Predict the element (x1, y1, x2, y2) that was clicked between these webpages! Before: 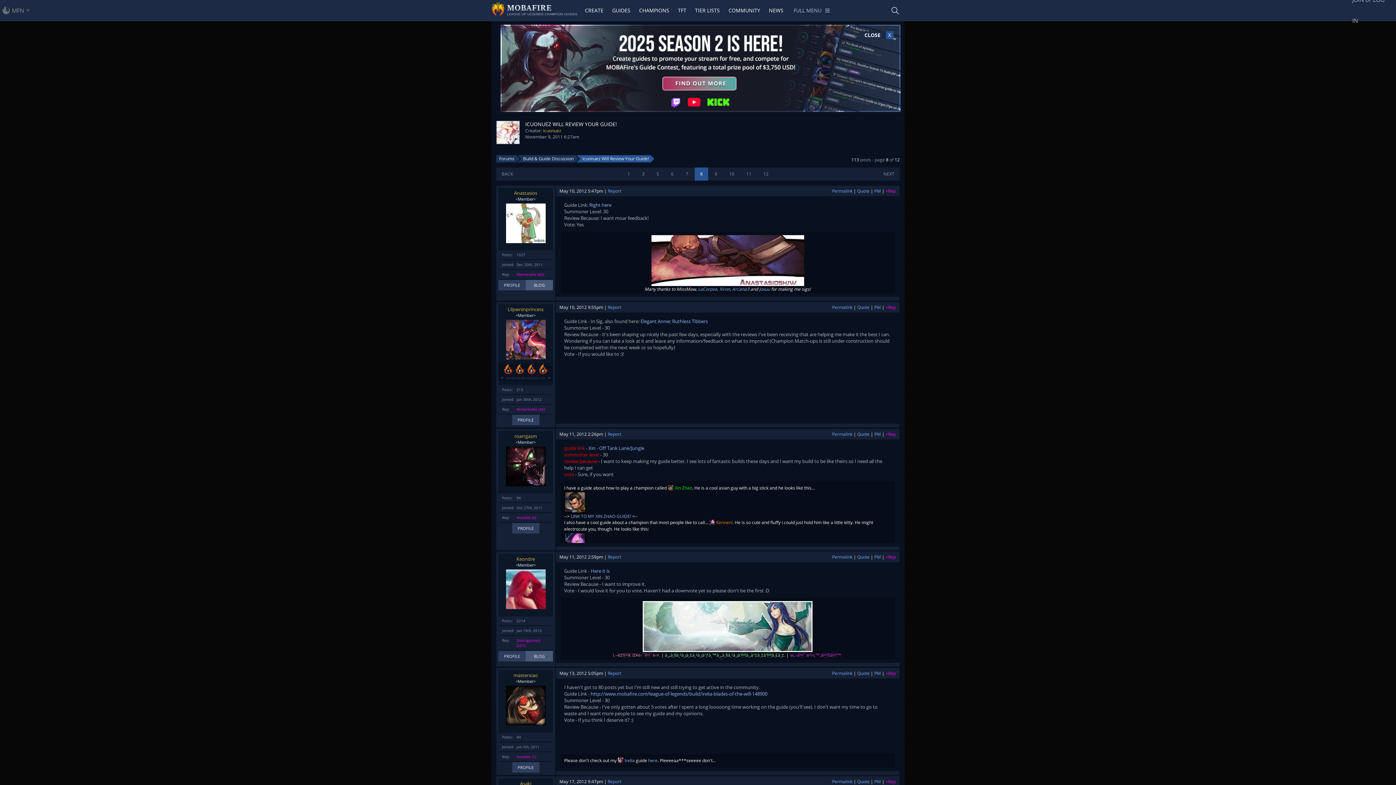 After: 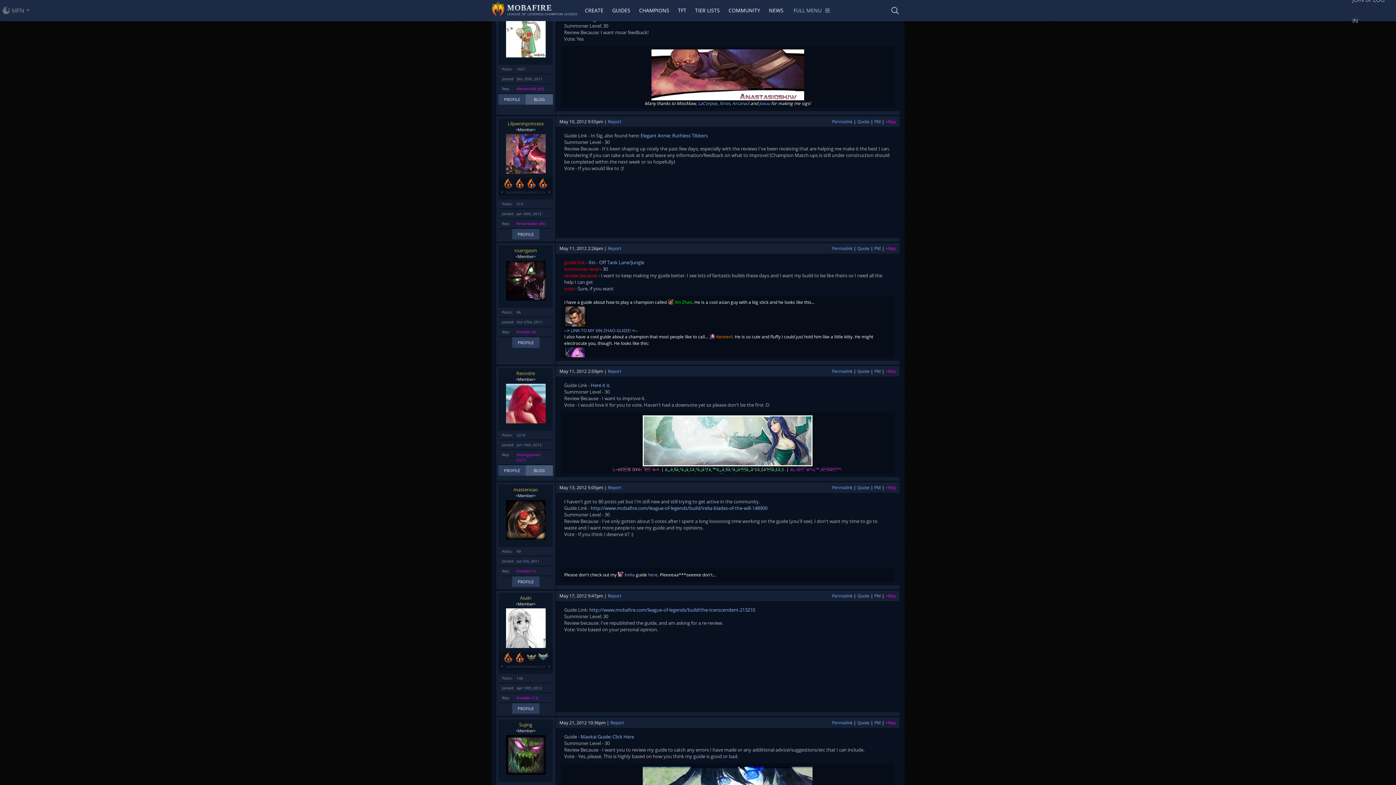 Action: bbox: (832, 188, 852, 194) label: Permalink